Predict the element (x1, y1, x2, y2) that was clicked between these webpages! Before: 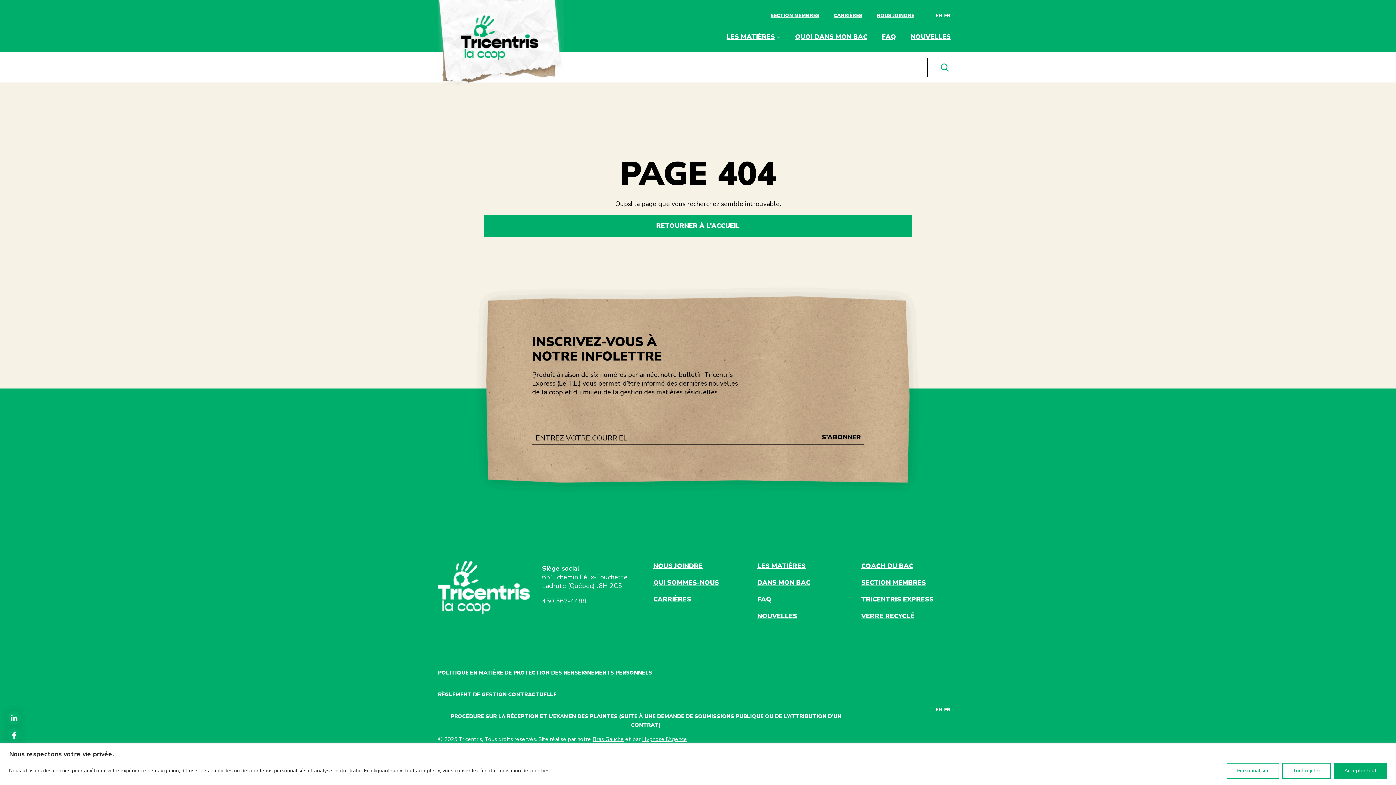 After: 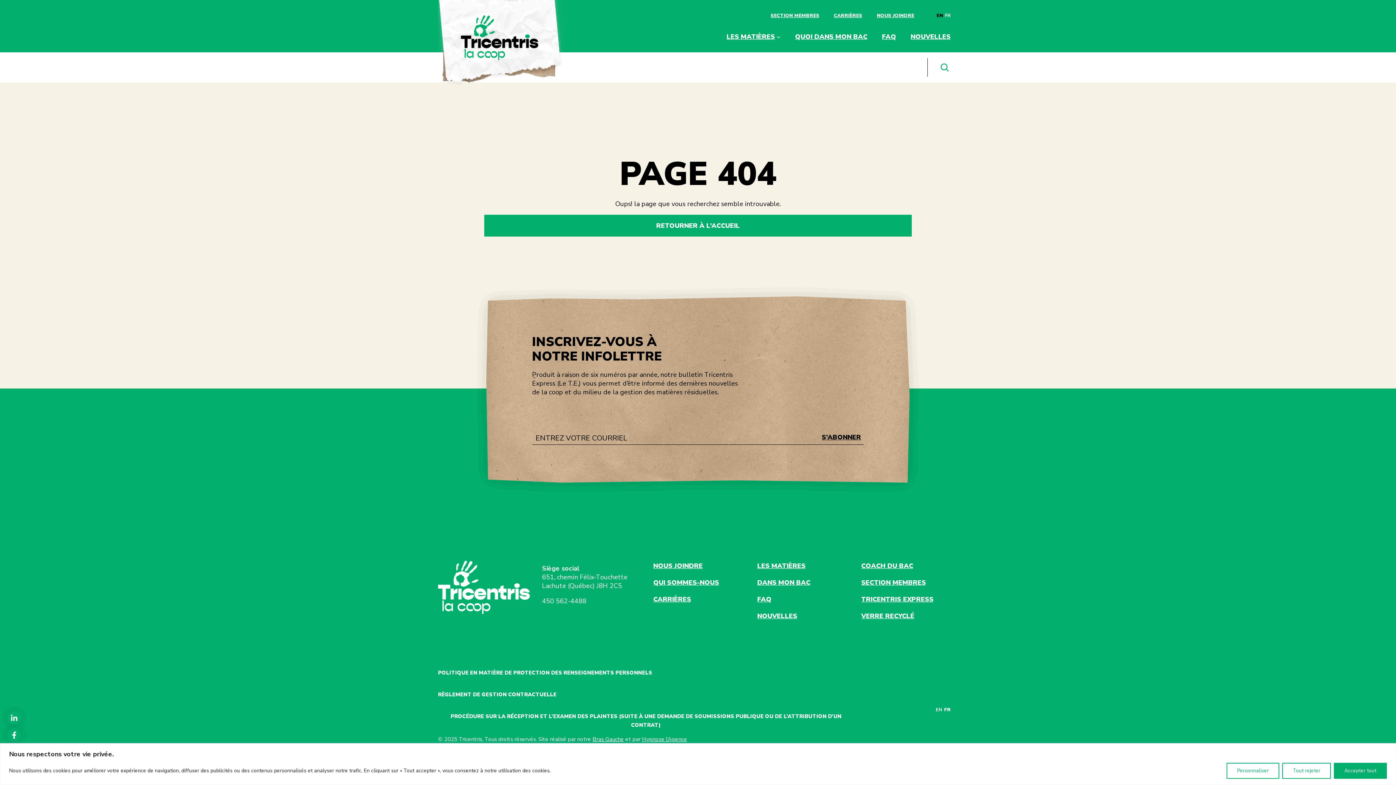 Action: bbox: (935, 12, 942, 18) label: EN